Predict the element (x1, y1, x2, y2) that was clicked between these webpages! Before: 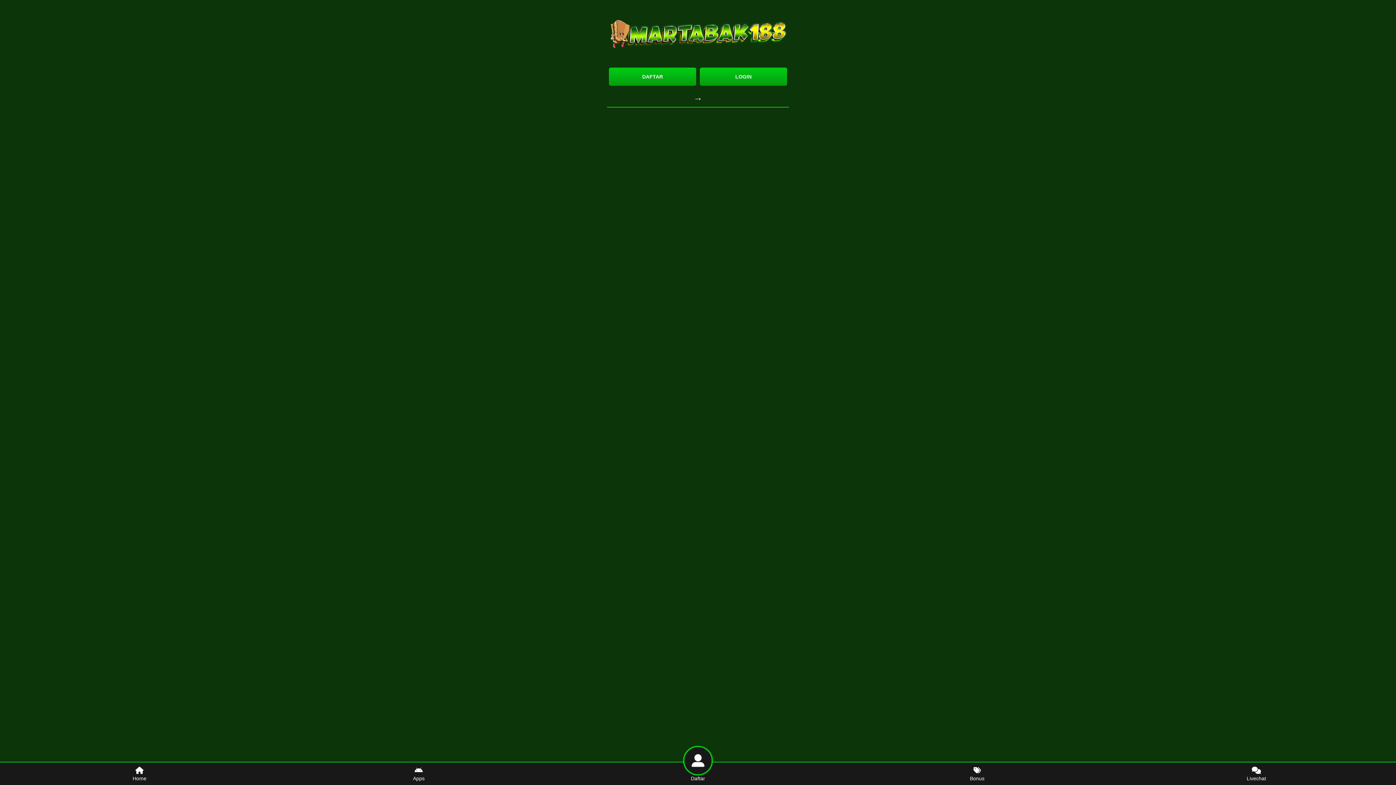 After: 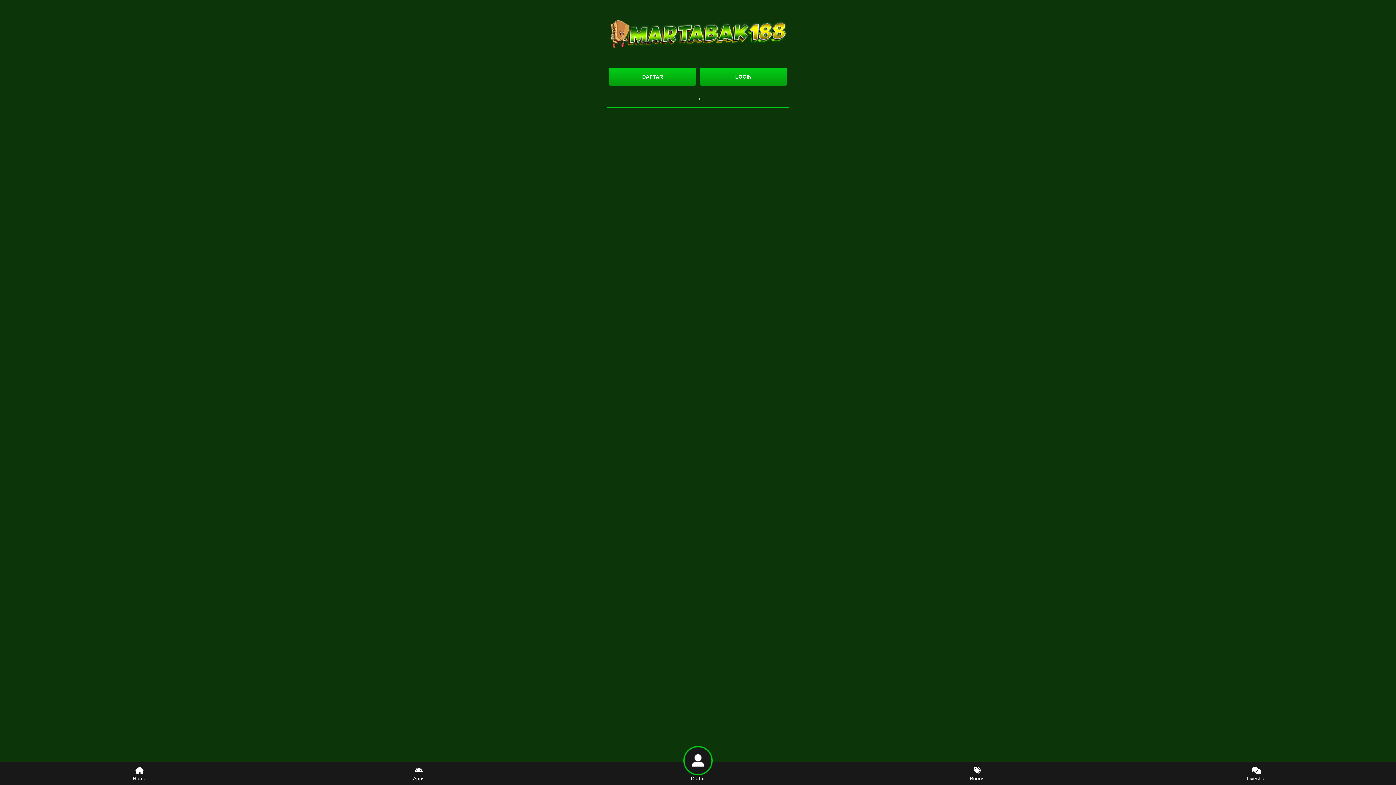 Action: label: LOGIN bbox: (700, 67, 787, 85)